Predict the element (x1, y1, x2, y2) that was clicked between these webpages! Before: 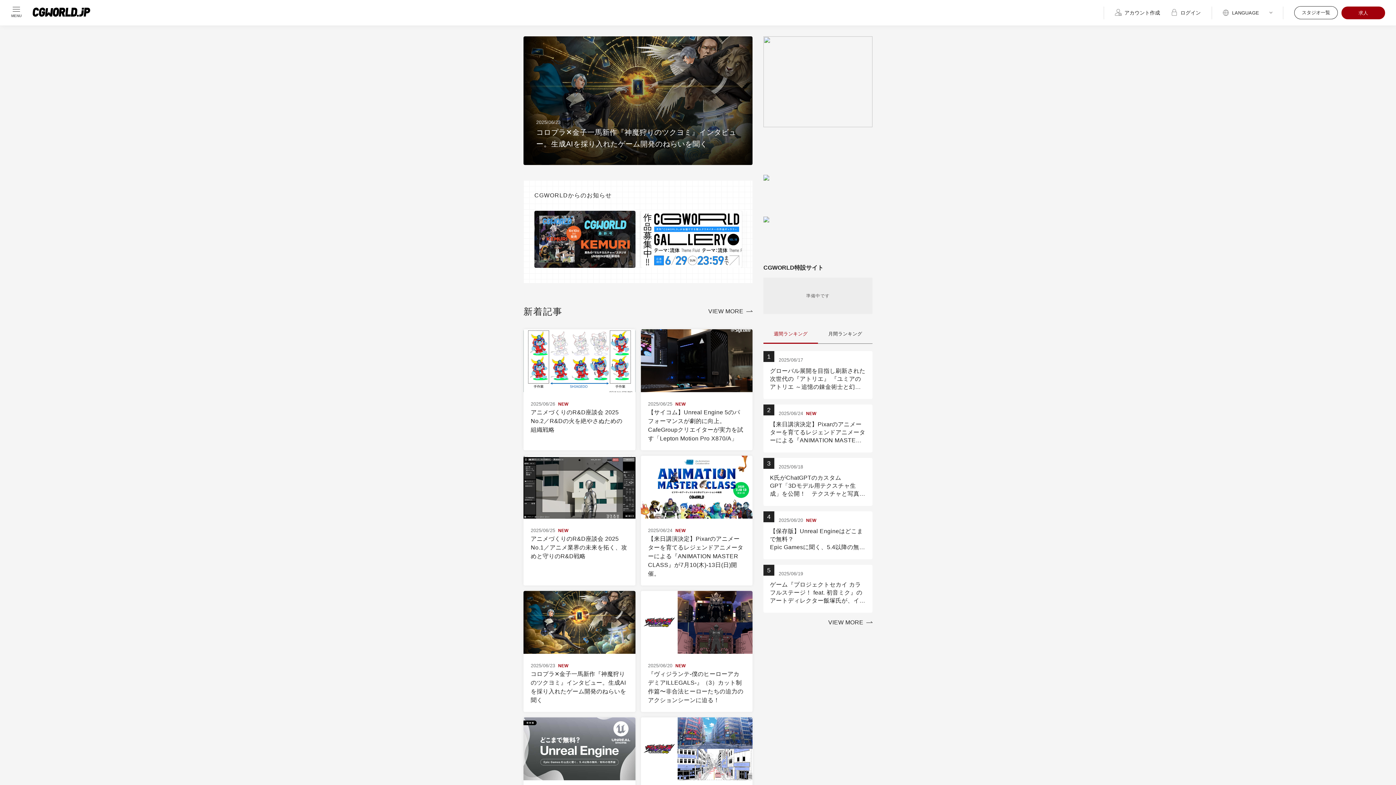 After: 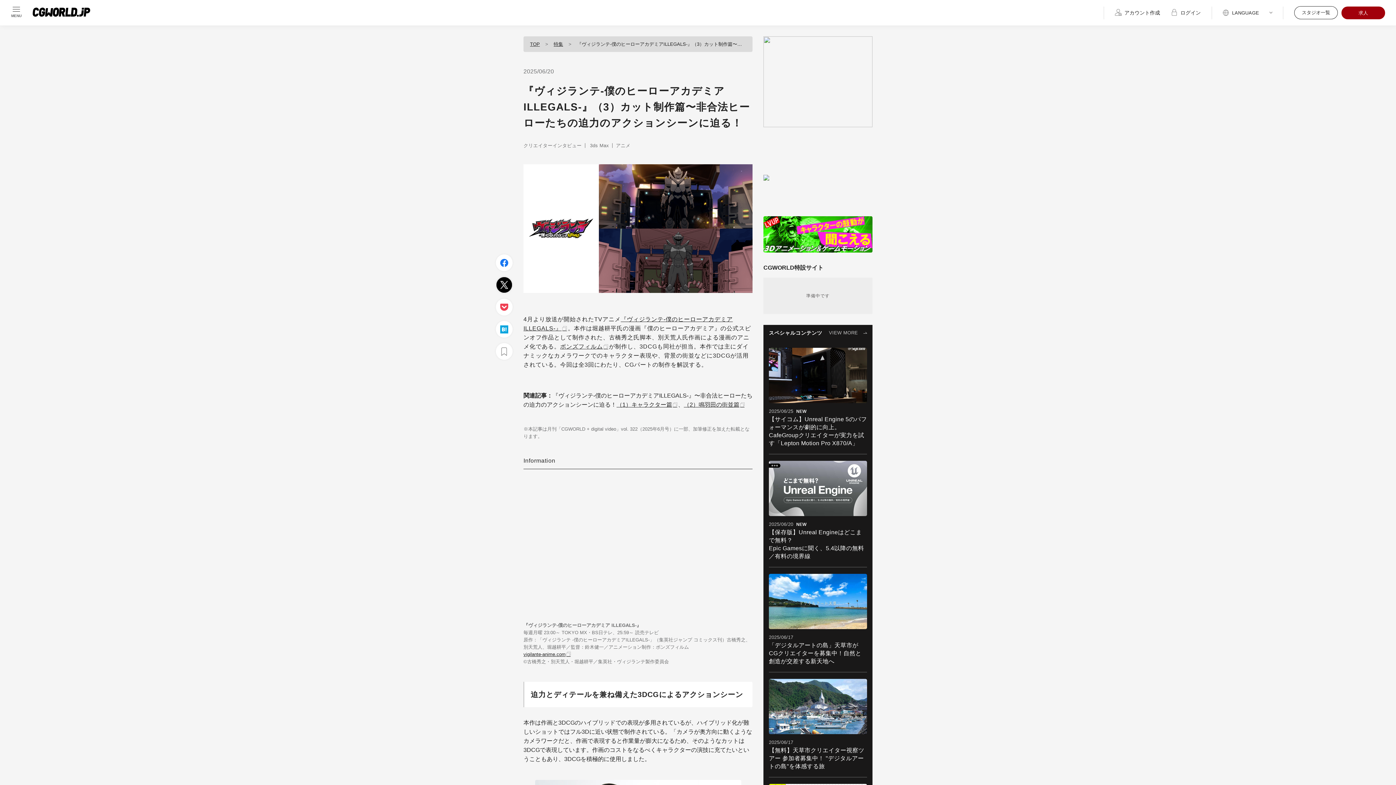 Action: bbox: (640, 591, 752, 712) label: 2025/06/20NEW

『ヴィジランテ-僕のヒーローアカデミアILLEGALS-』（3）カット制作篇〜非合法ヒーローたちの迫力のアクションシーンに迫る！